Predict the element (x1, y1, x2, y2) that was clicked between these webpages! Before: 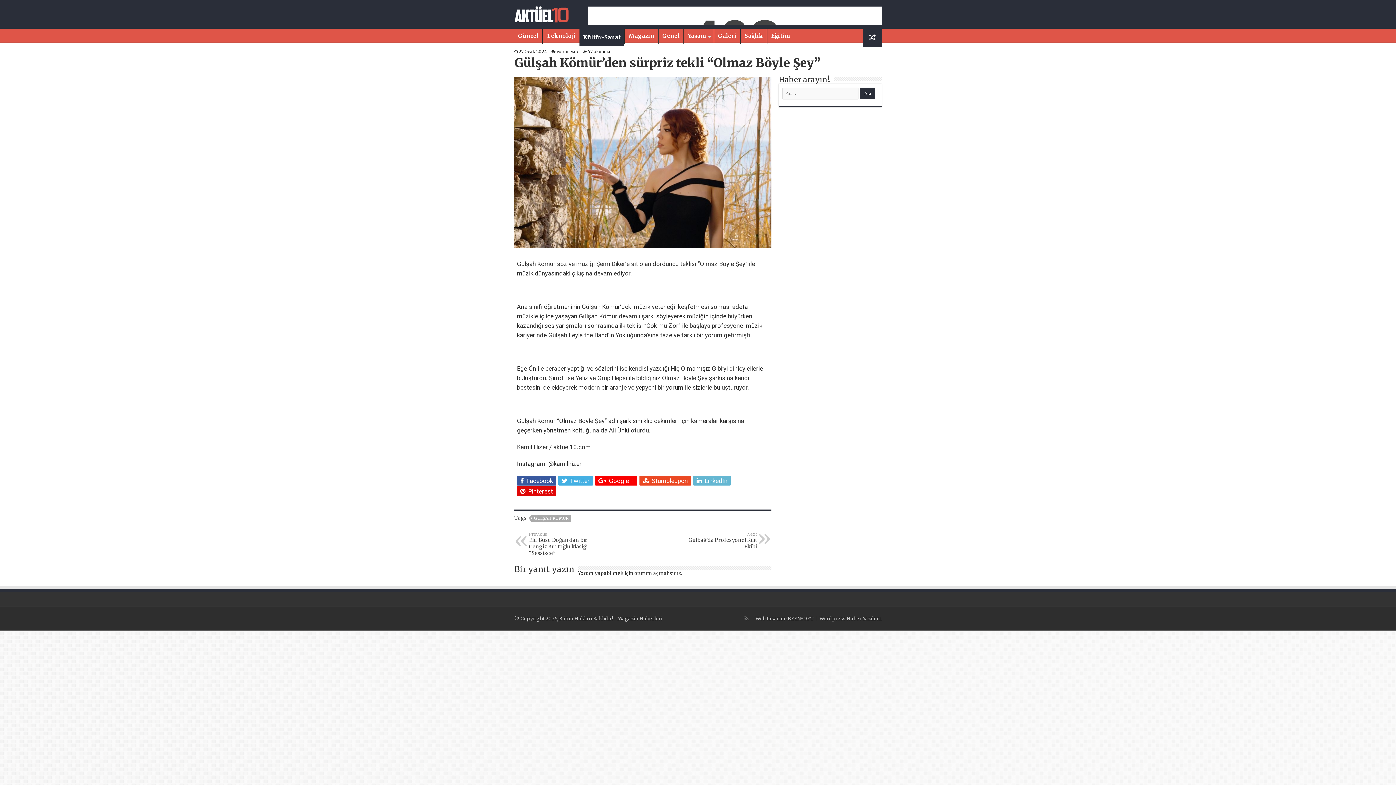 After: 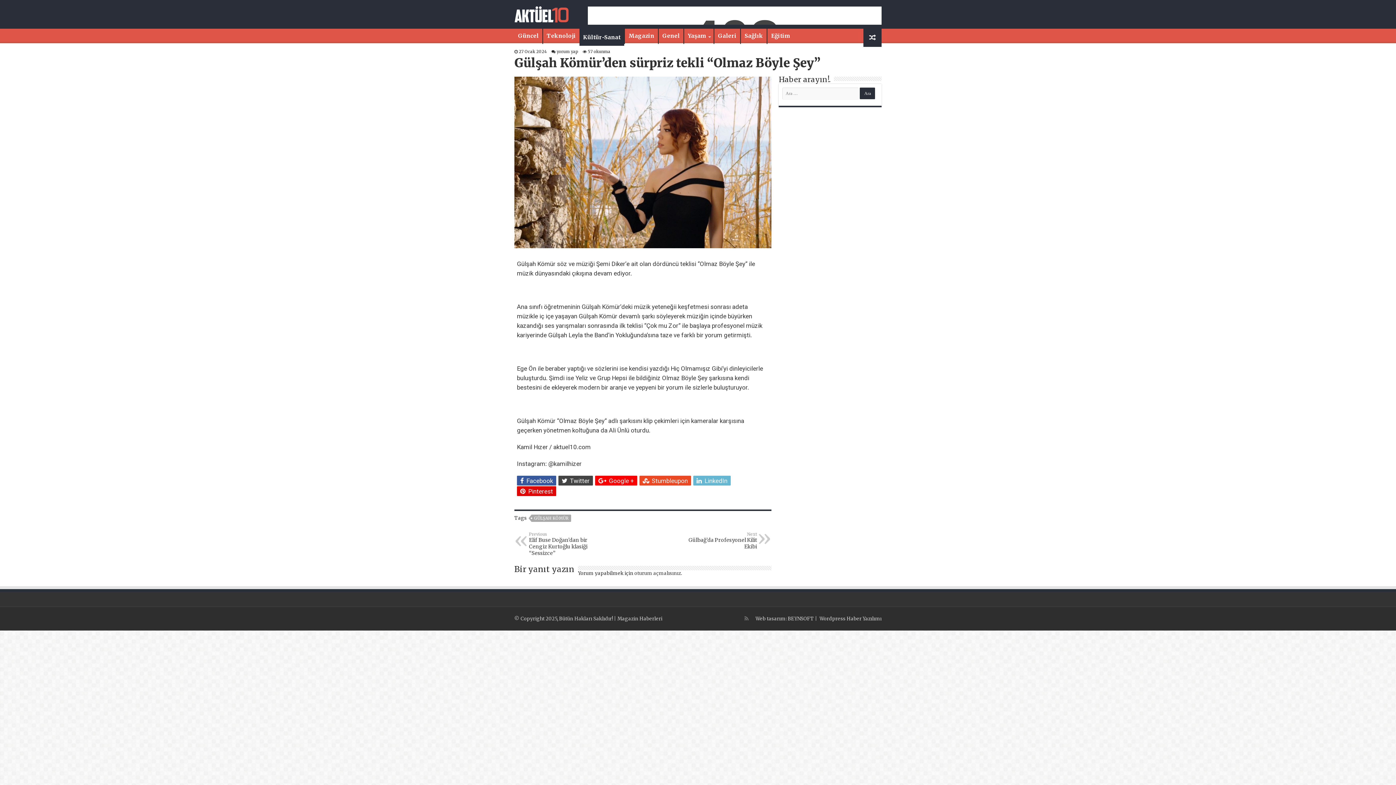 Action: bbox: (558, 475, 593, 485) label:  Twitter